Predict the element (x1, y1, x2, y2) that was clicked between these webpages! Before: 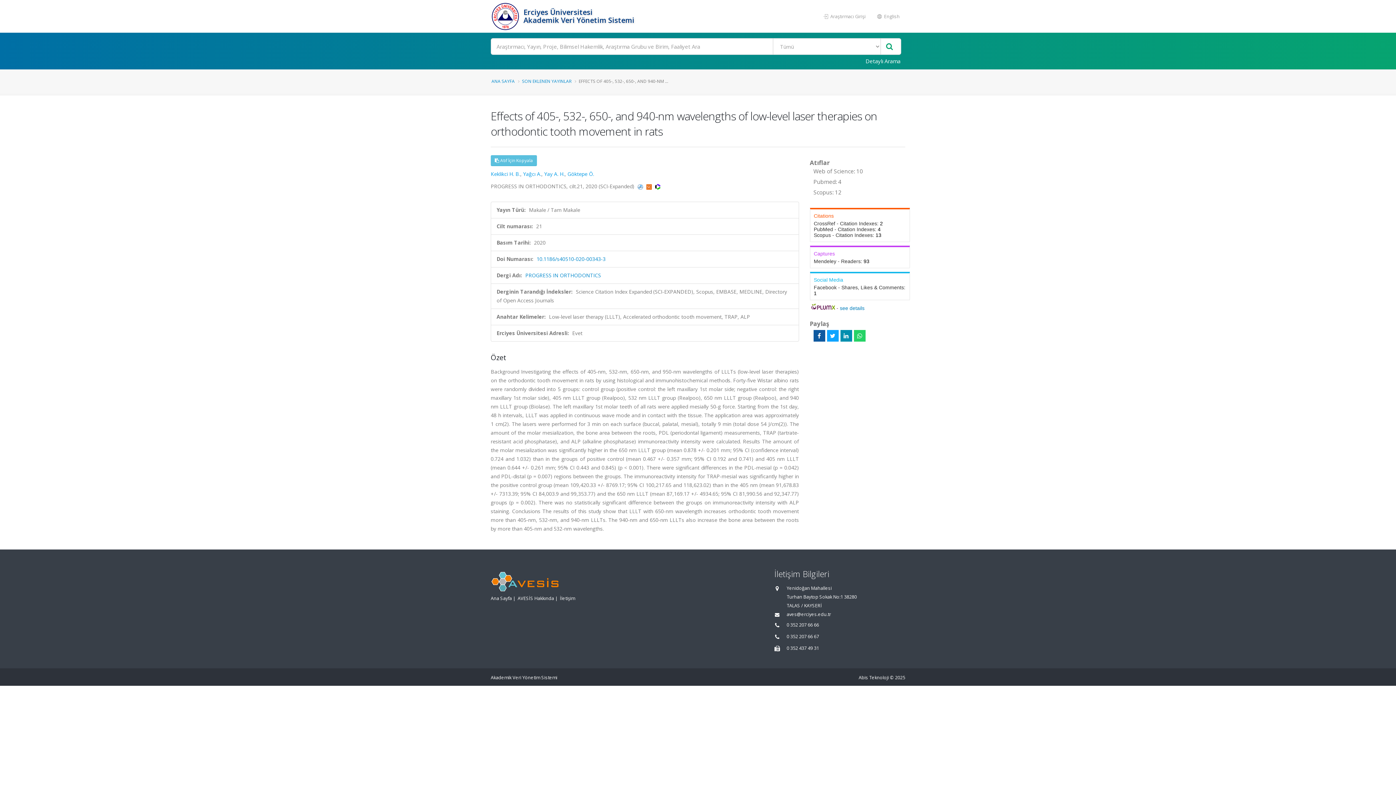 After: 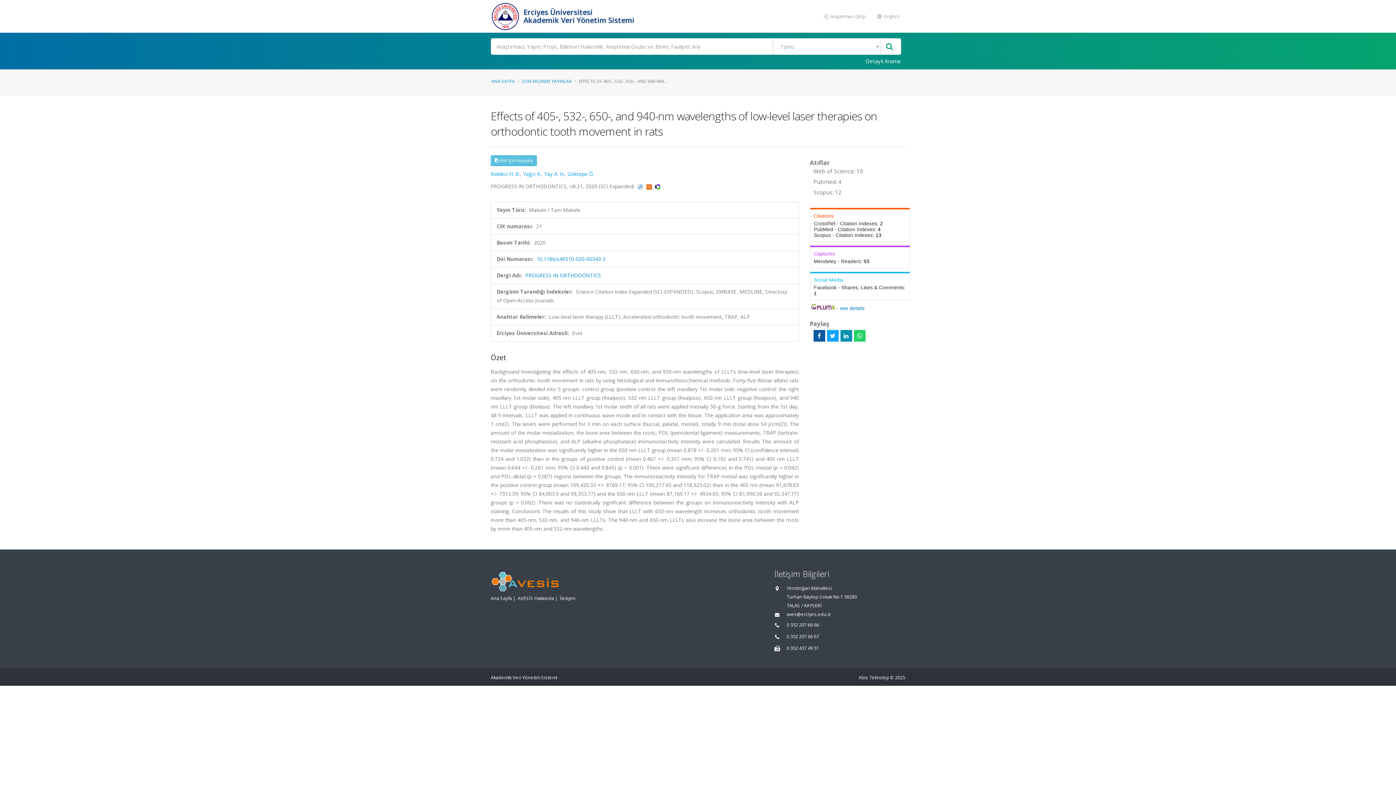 Action: label:   bbox: (646, 182, 653, 189)